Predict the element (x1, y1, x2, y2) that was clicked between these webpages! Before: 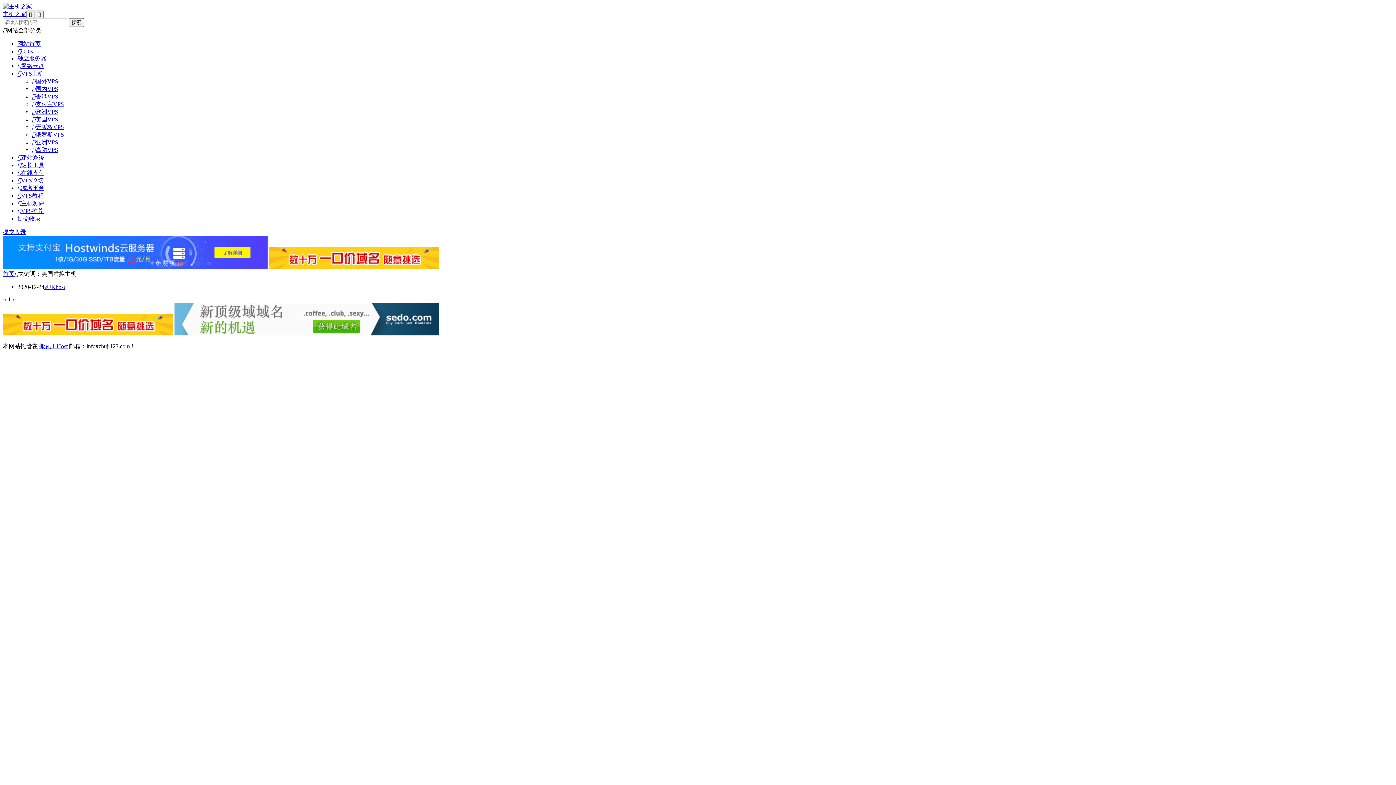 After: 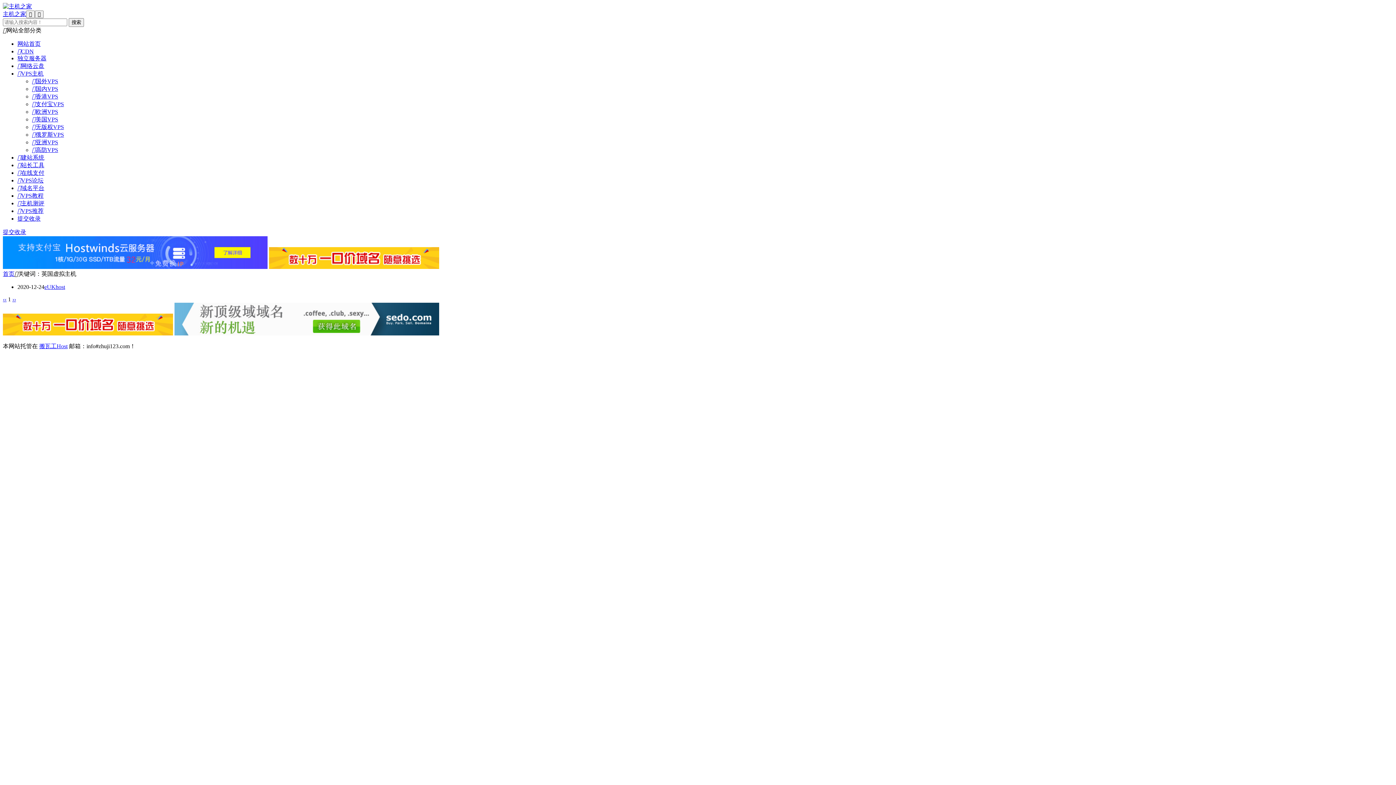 Action: bbox: (2, 330, 173, 336)